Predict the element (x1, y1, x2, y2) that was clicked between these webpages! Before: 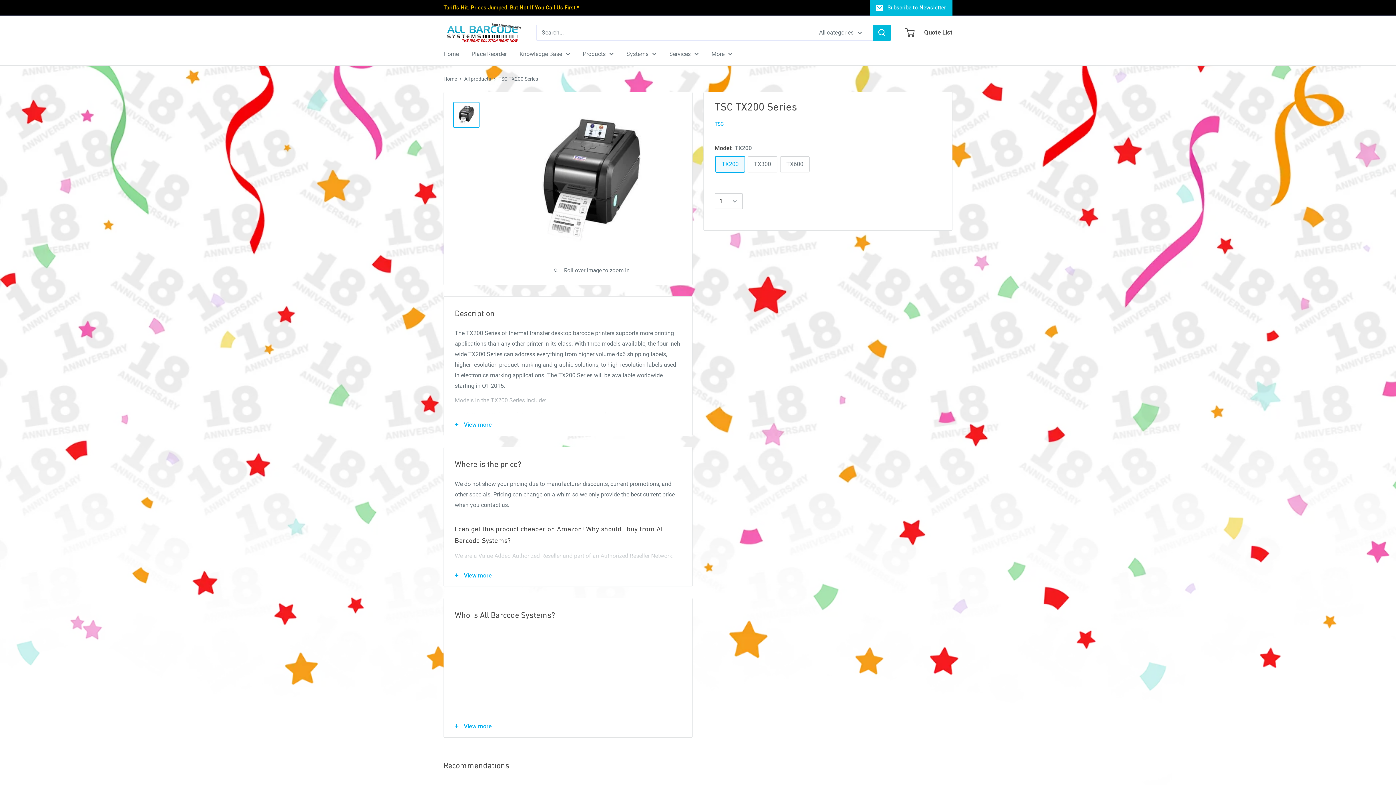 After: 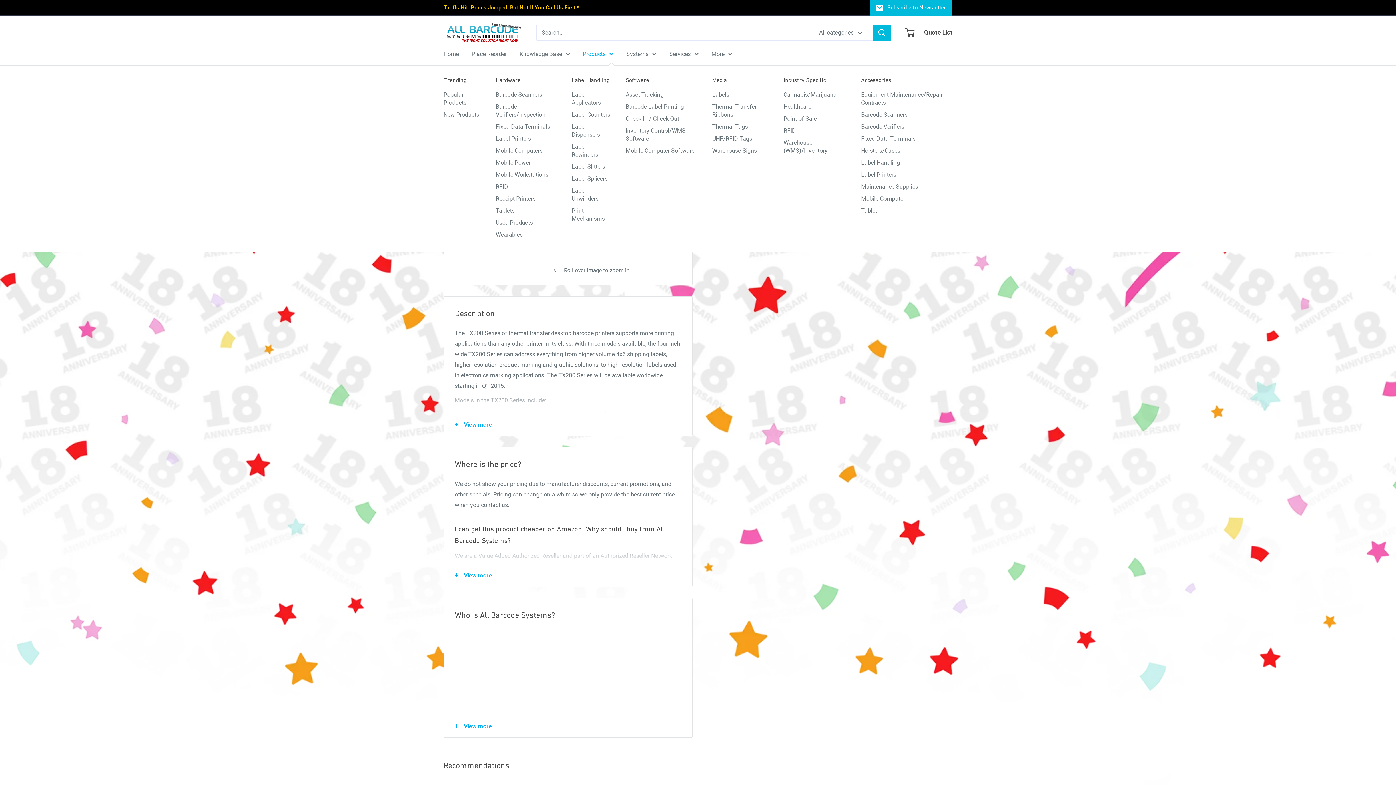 Action: label: Products bbox: (582, 48, 613, 59)